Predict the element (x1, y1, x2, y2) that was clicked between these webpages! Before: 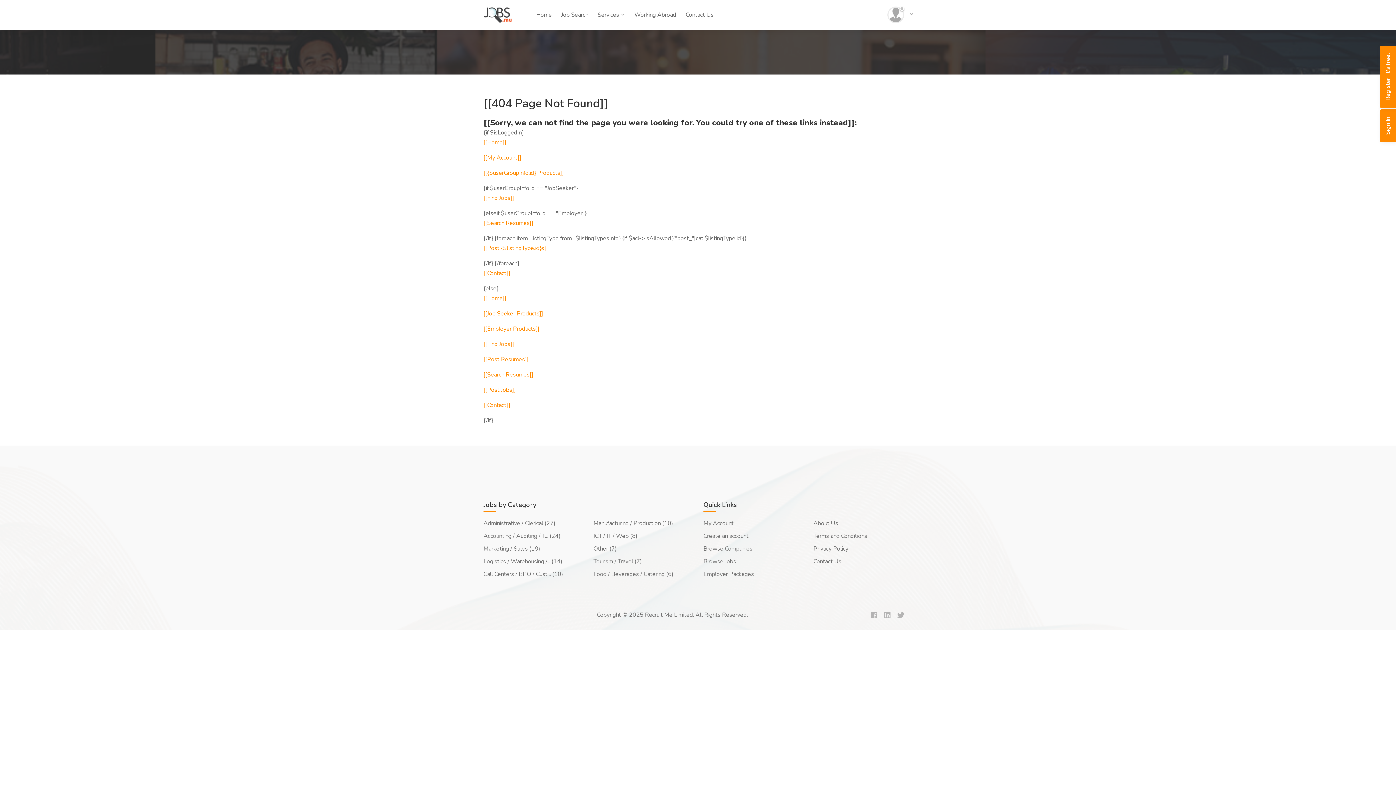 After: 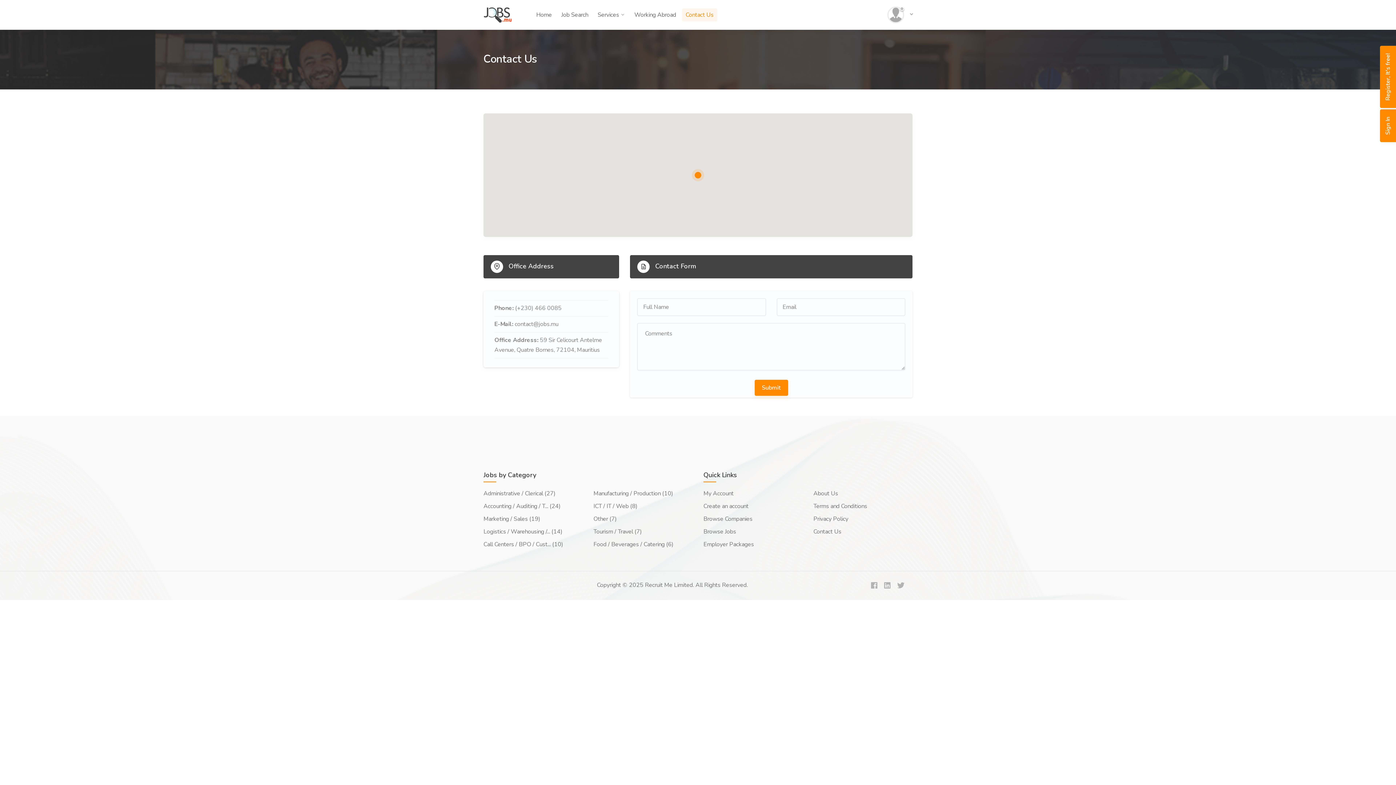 Action: label: Contact Us bbox: (813, 555, 912, 566)